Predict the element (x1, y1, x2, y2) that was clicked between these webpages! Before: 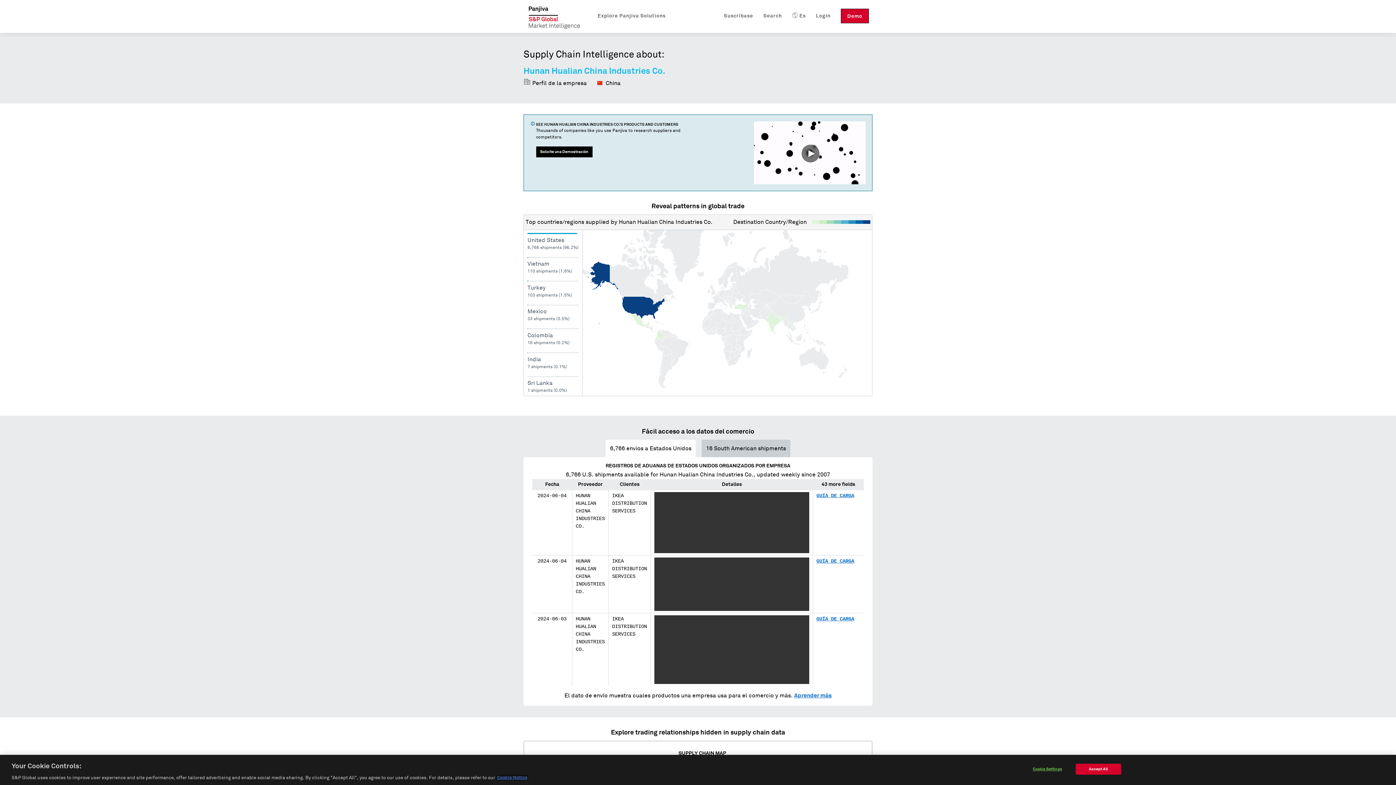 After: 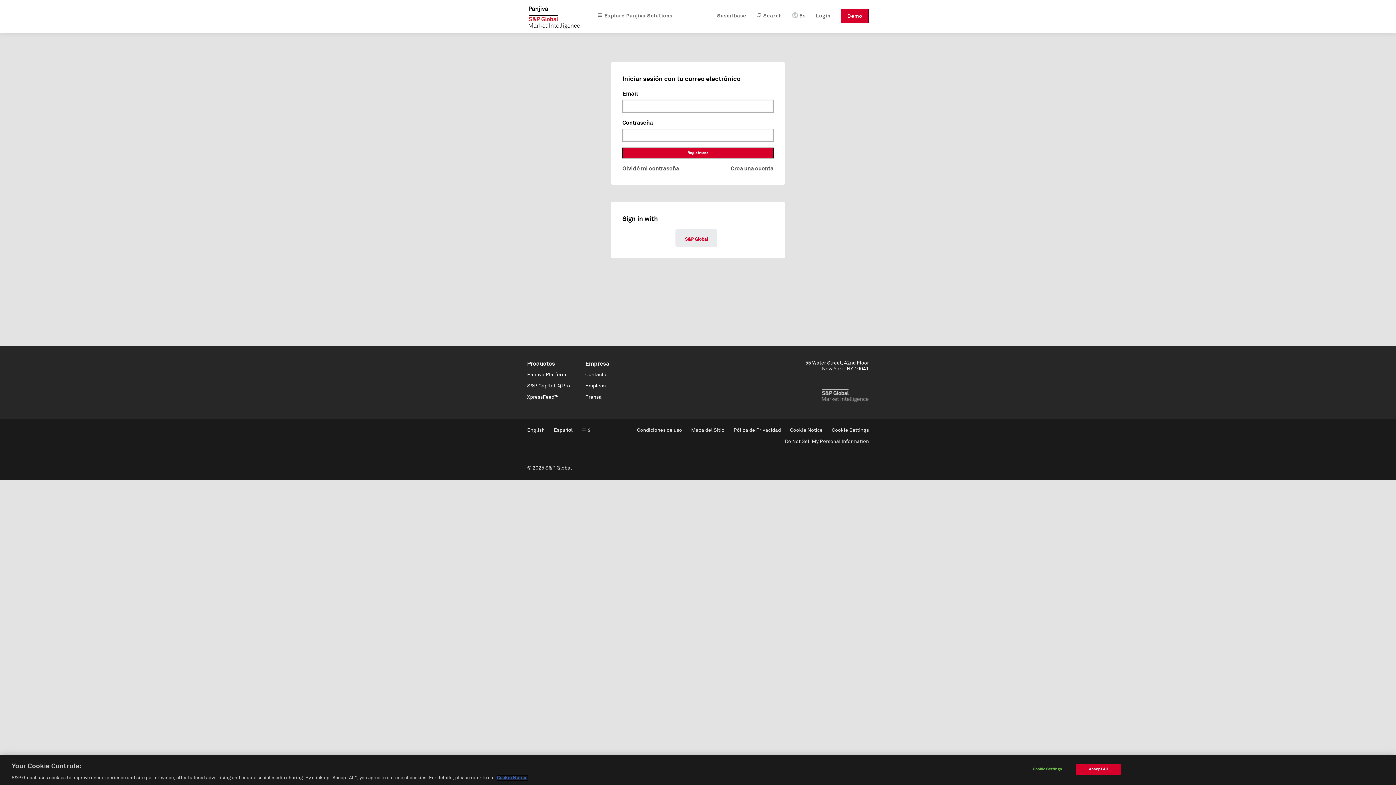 Action: label: Login bbox: (816, 8, 830, 23)